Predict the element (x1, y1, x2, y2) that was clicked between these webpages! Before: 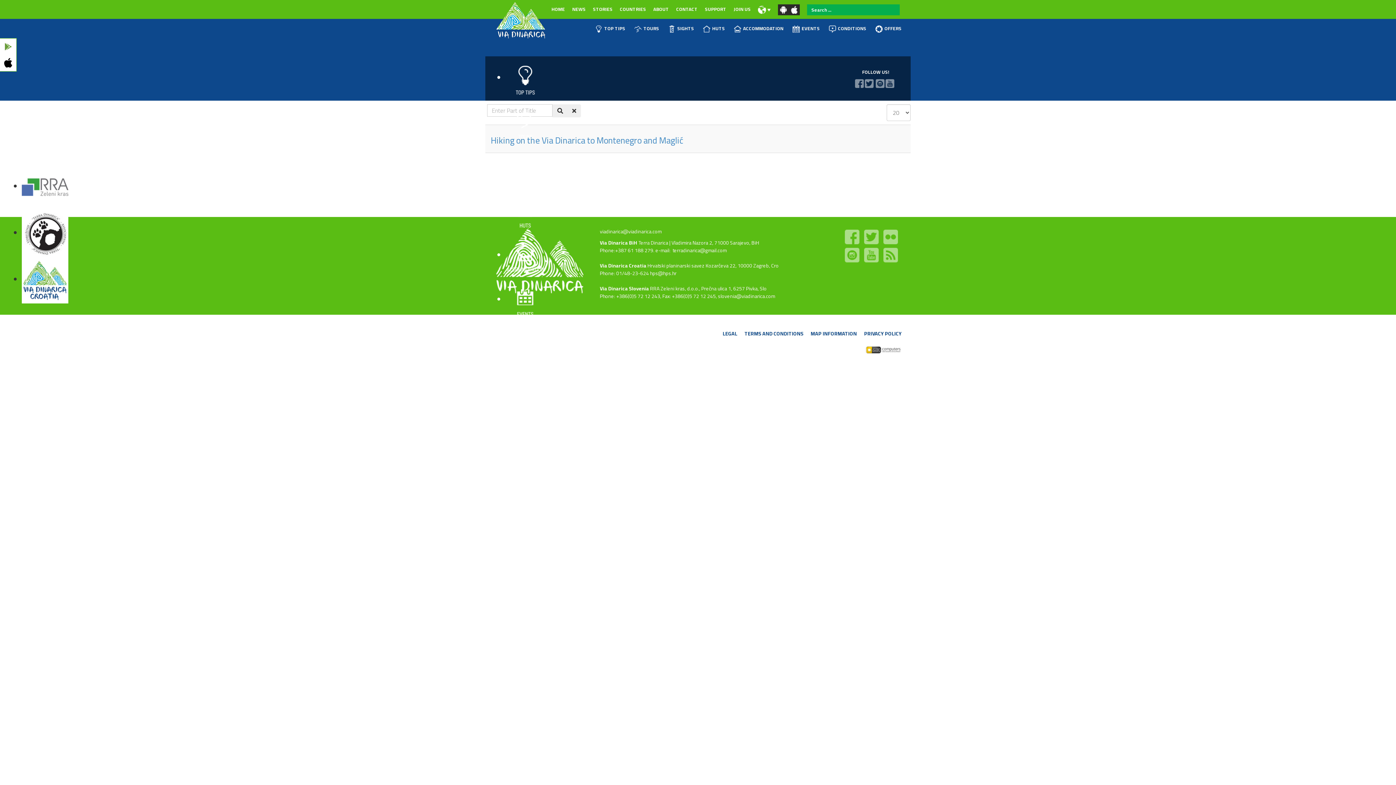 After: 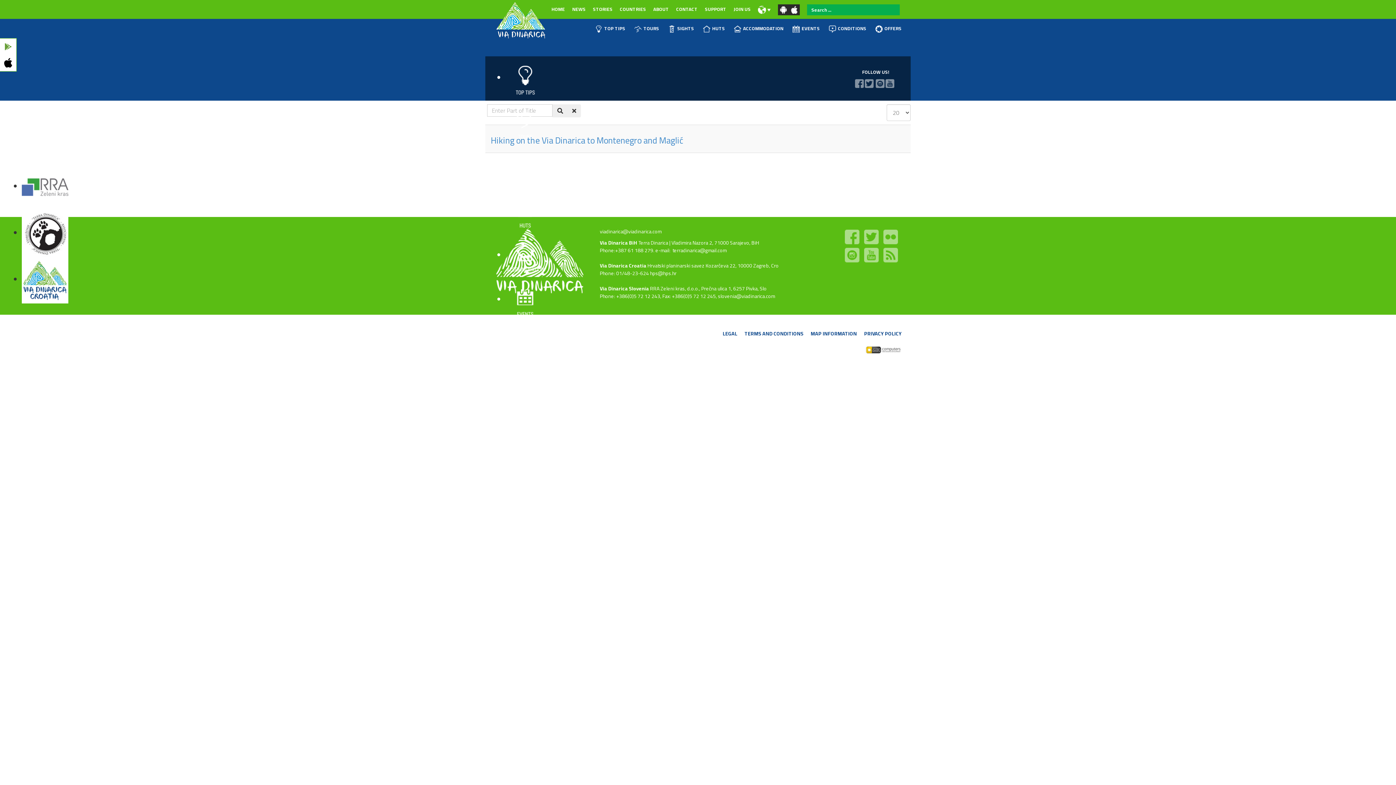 Action: bbox: (861, 342, 905, 357)